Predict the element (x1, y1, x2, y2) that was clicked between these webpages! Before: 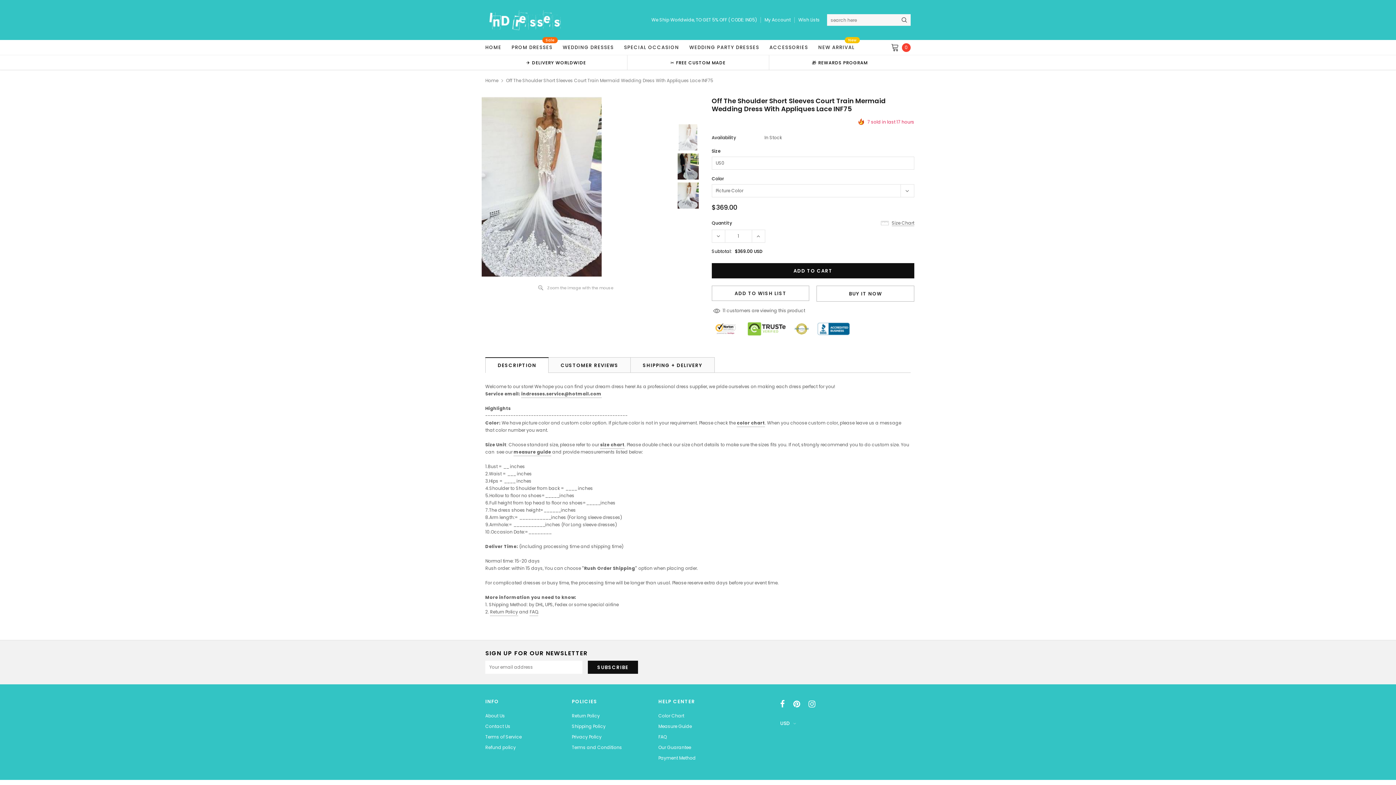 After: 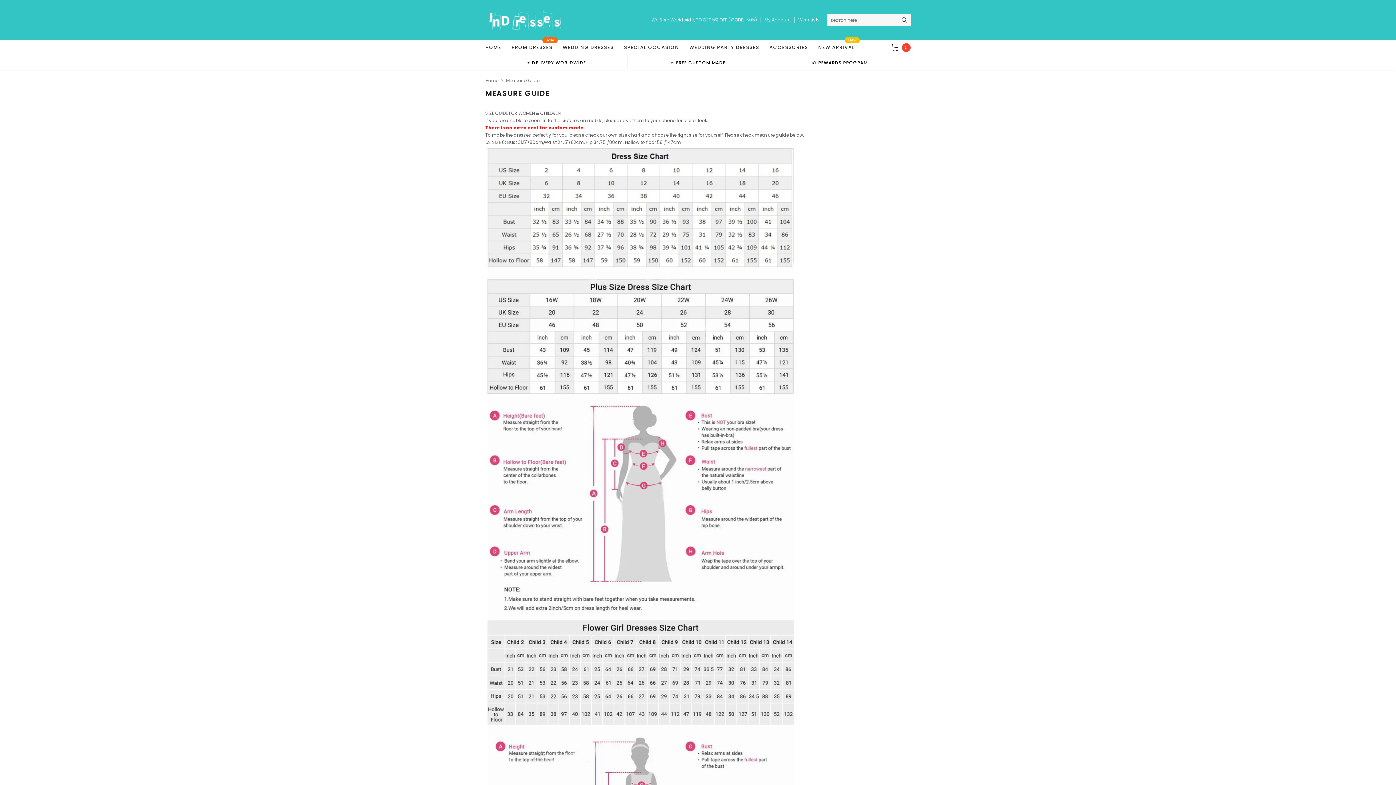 Action: bbox: (670, 59, 725, 65) label: ✂ FREE CUSTOM MADE